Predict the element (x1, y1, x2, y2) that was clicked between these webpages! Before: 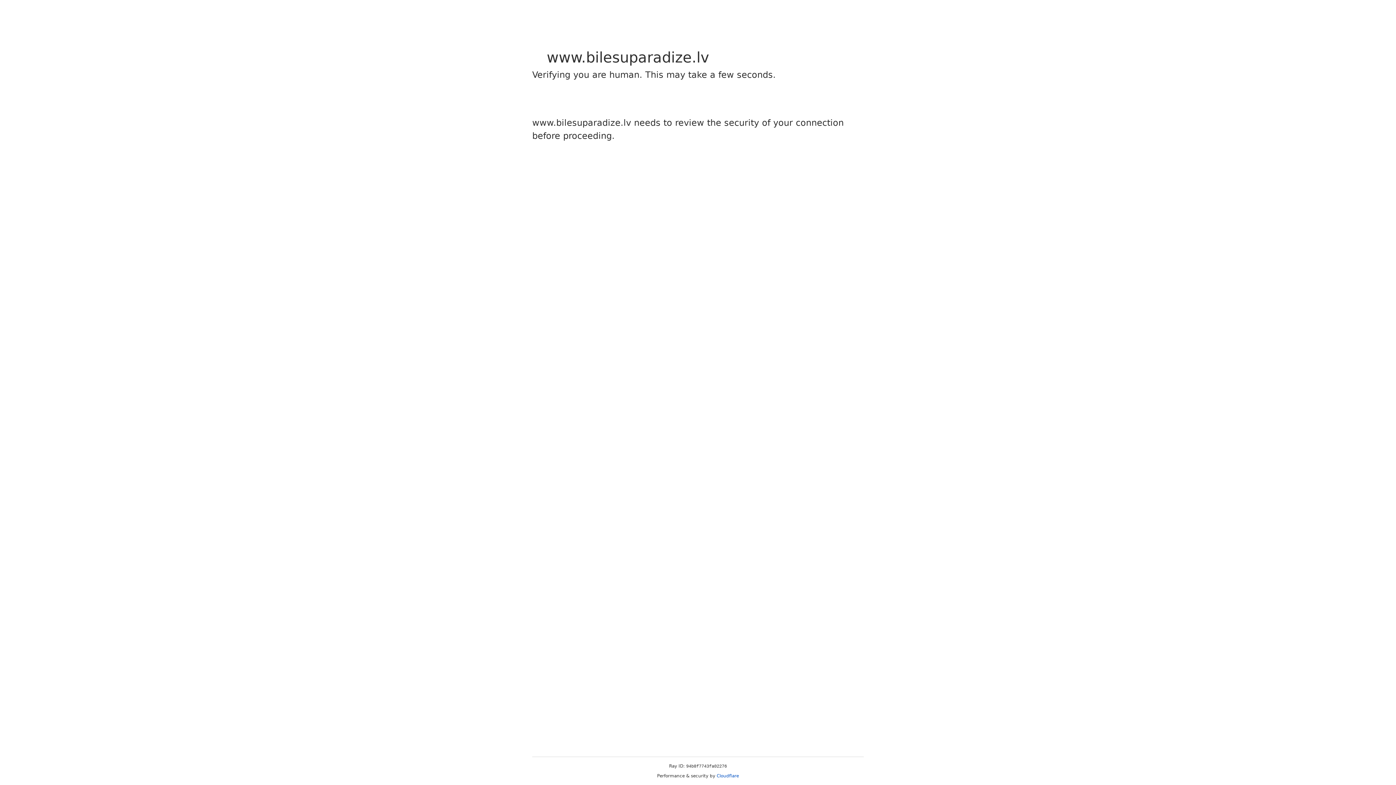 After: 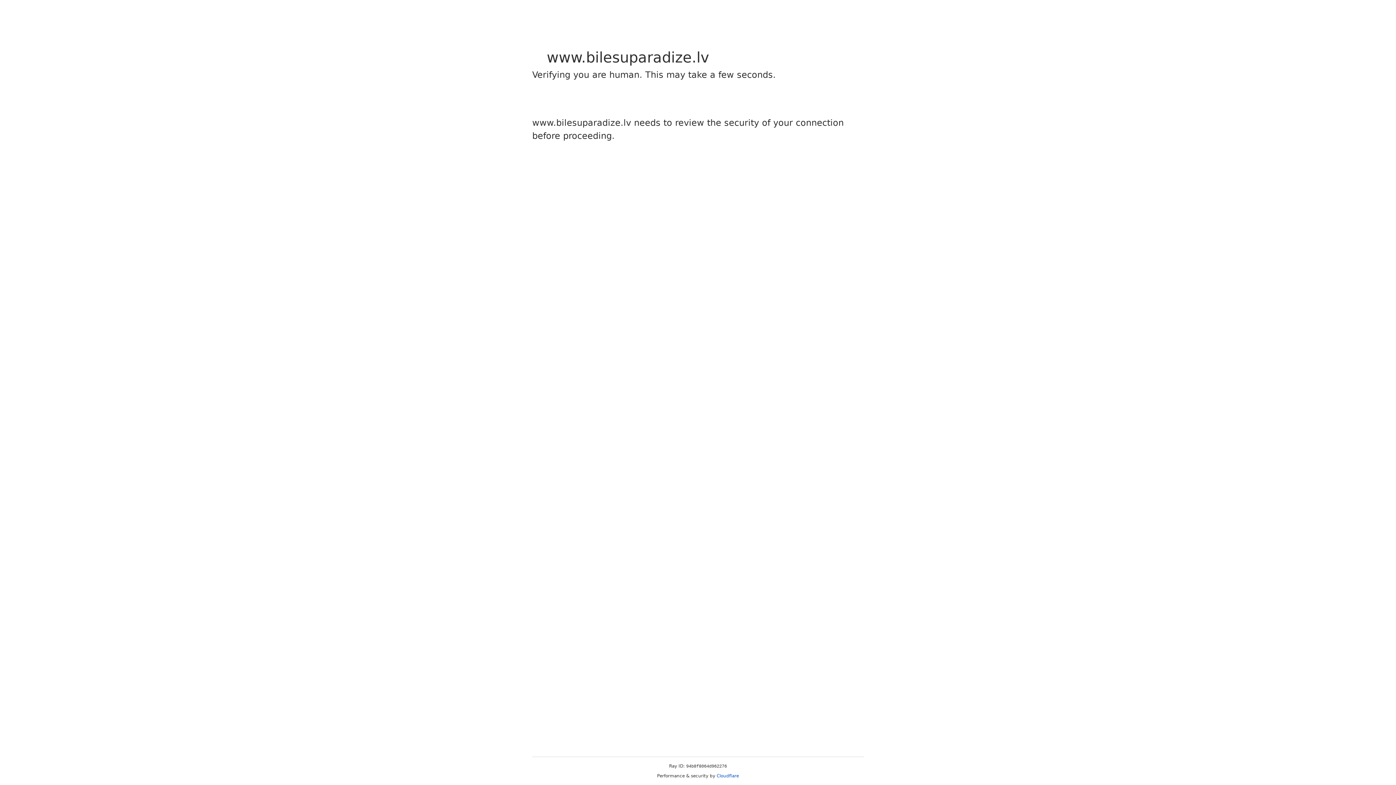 Action: label: Cloudflare bbox: (716, 773, 739, 778)